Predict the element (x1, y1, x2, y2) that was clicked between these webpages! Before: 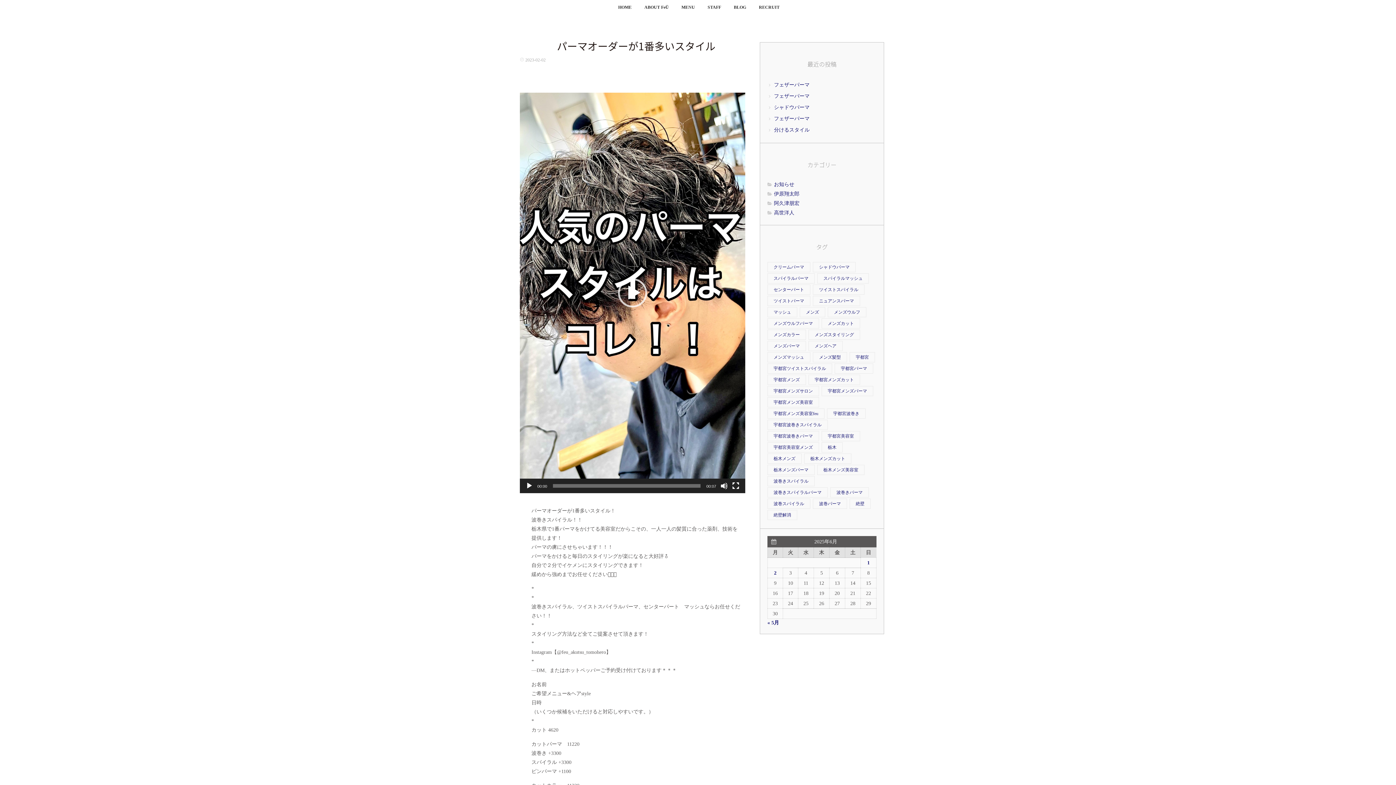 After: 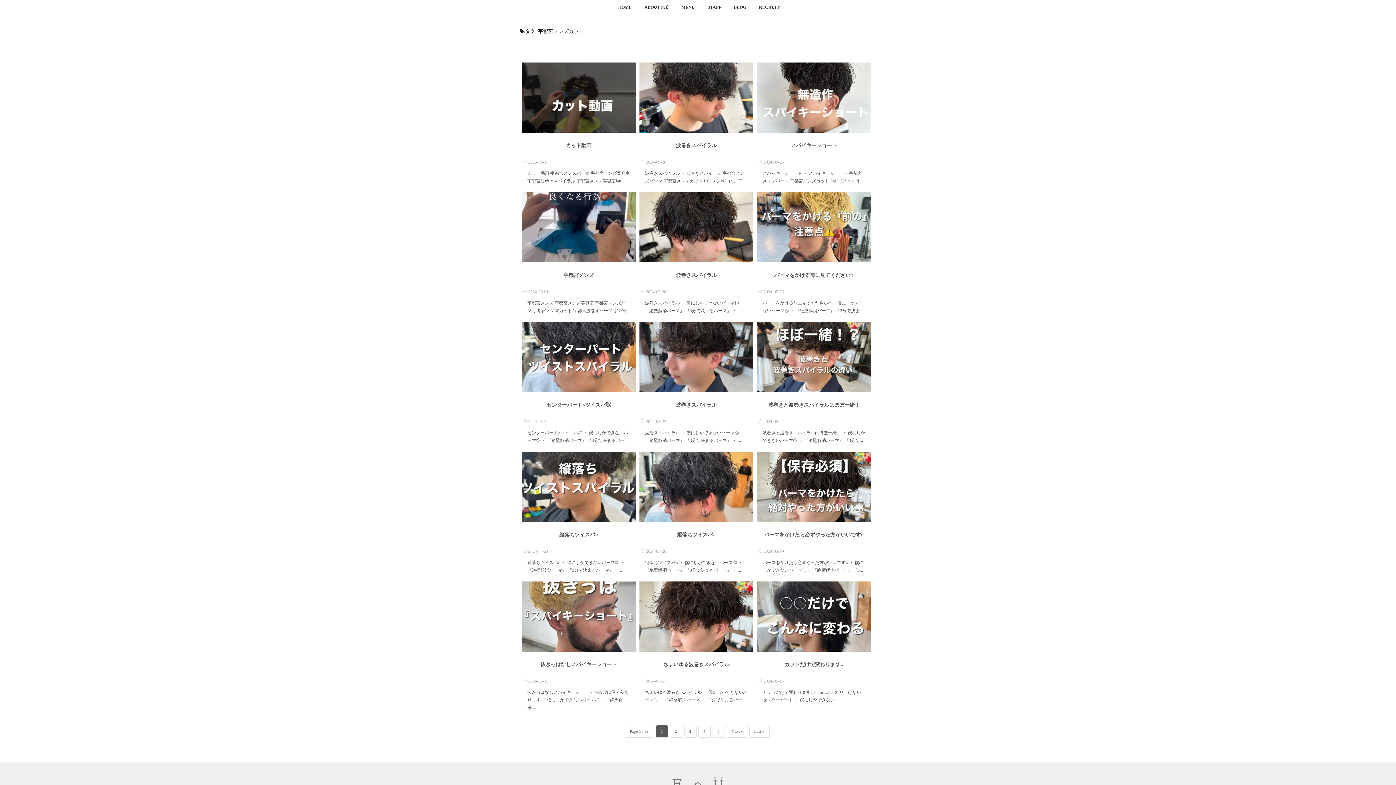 Action: bbox: (808, 374, 860, 385) label: 宇都宮メンズカット (872個の項目)